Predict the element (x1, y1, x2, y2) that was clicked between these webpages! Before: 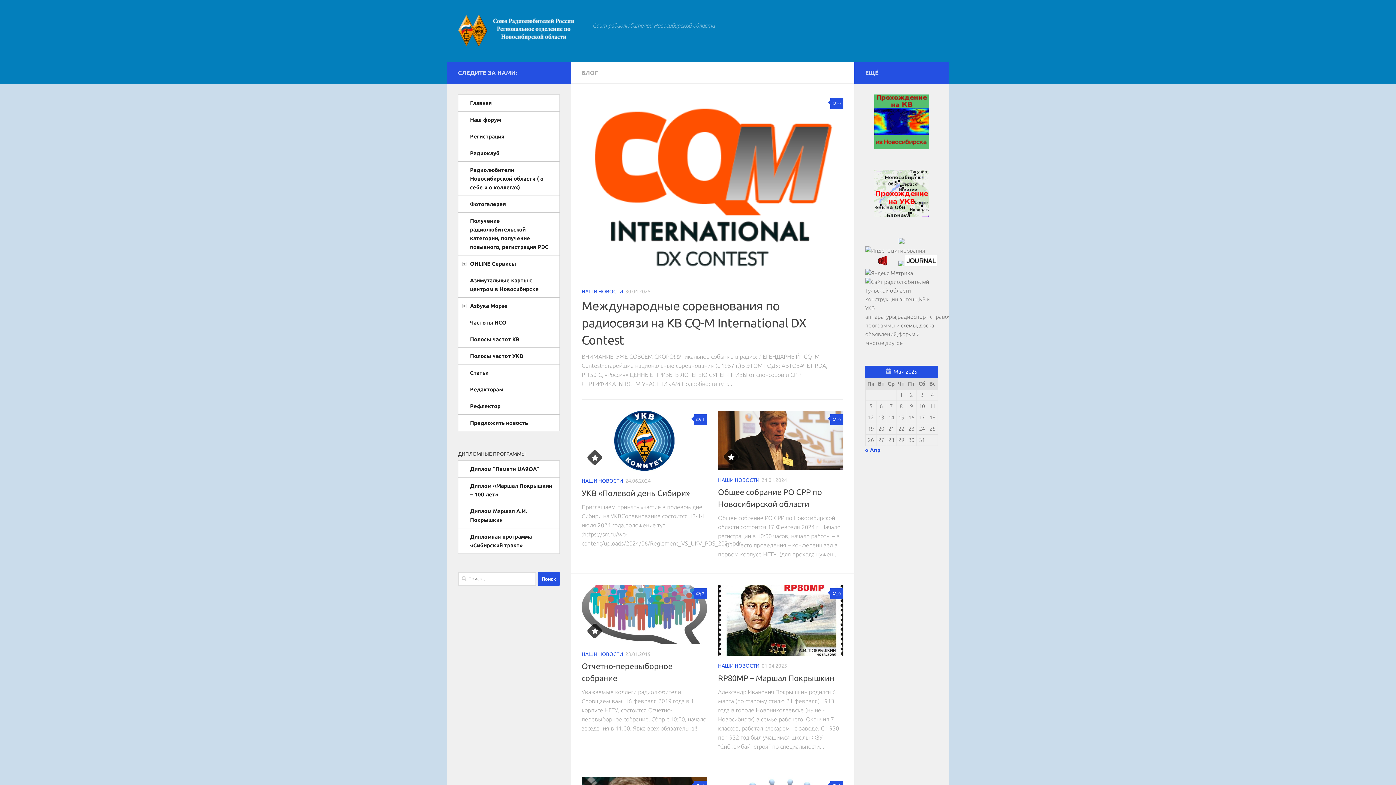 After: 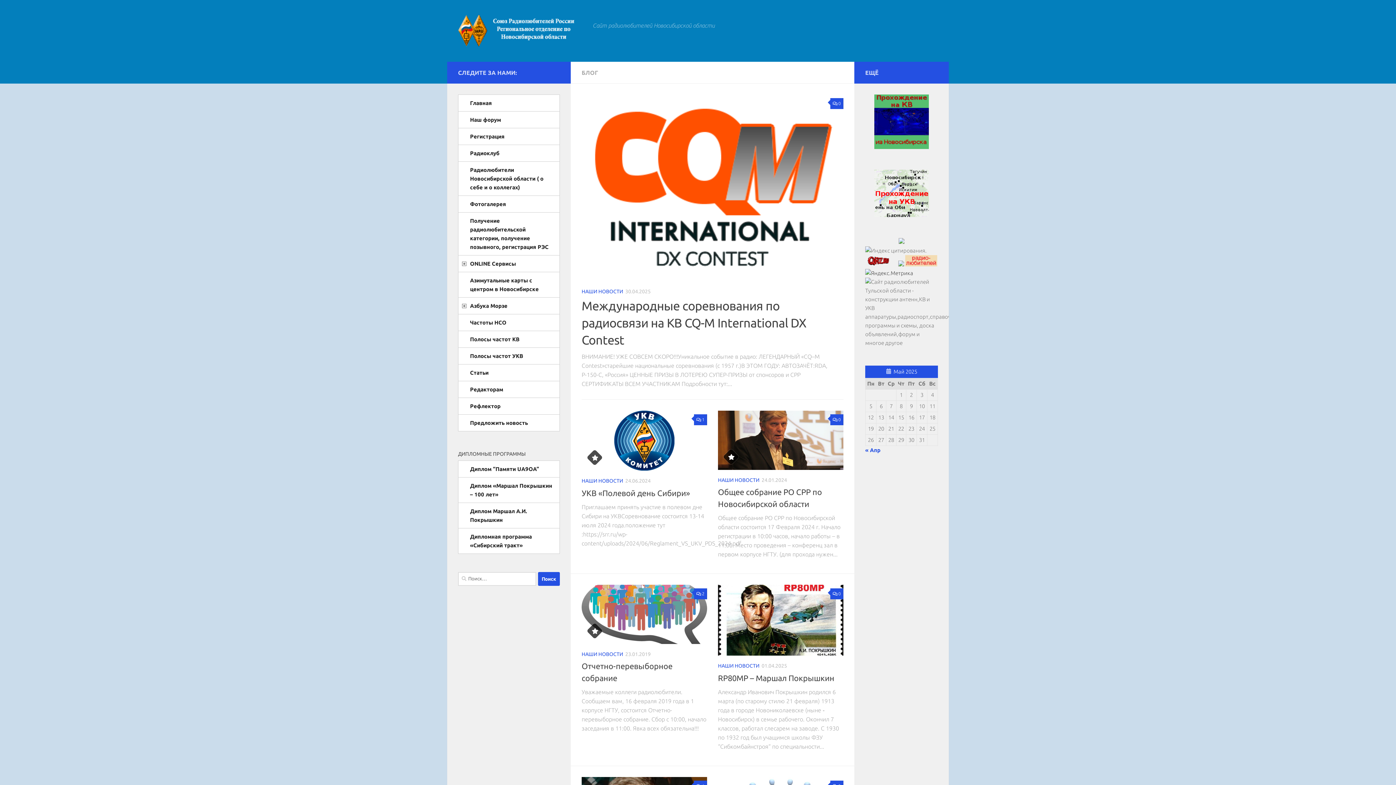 Action: bbox: (865, 270, 913, 276)